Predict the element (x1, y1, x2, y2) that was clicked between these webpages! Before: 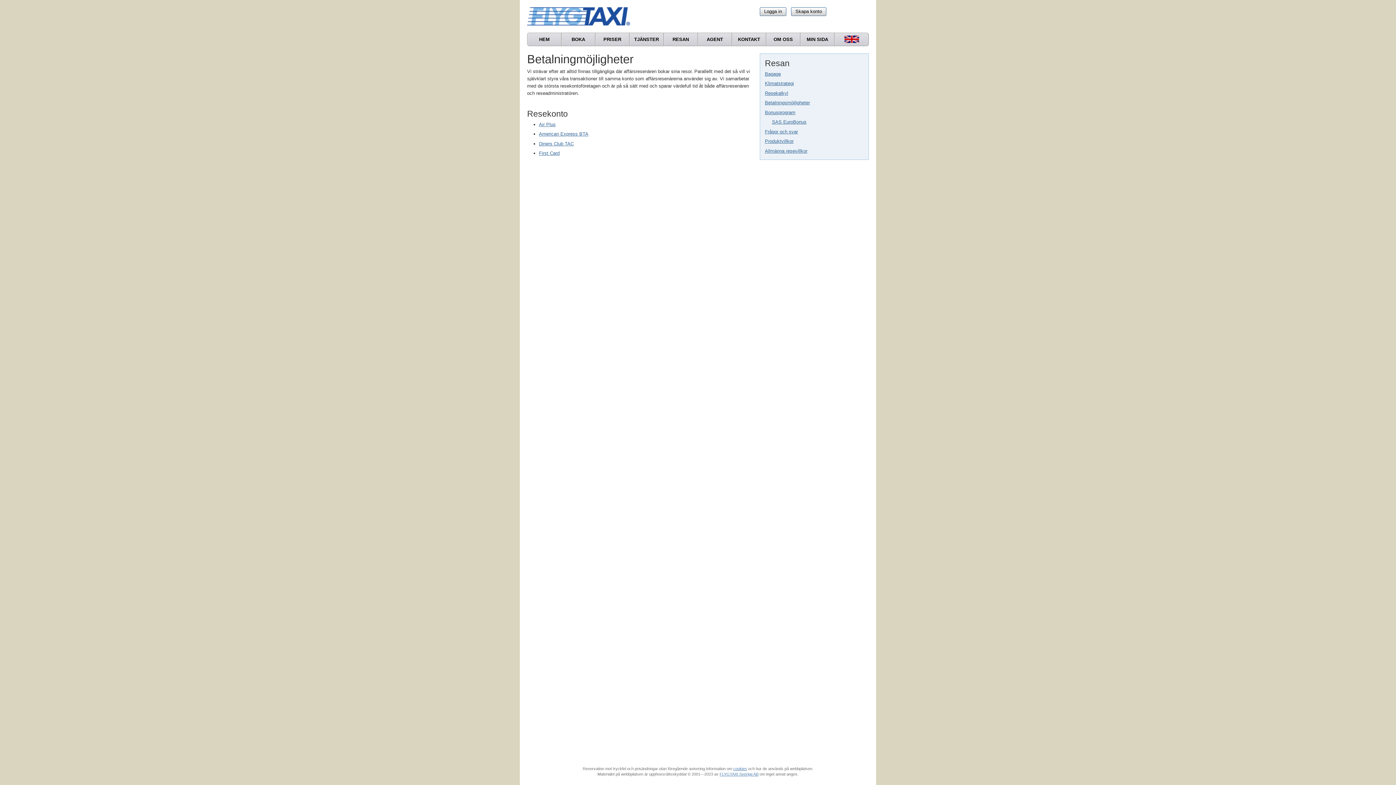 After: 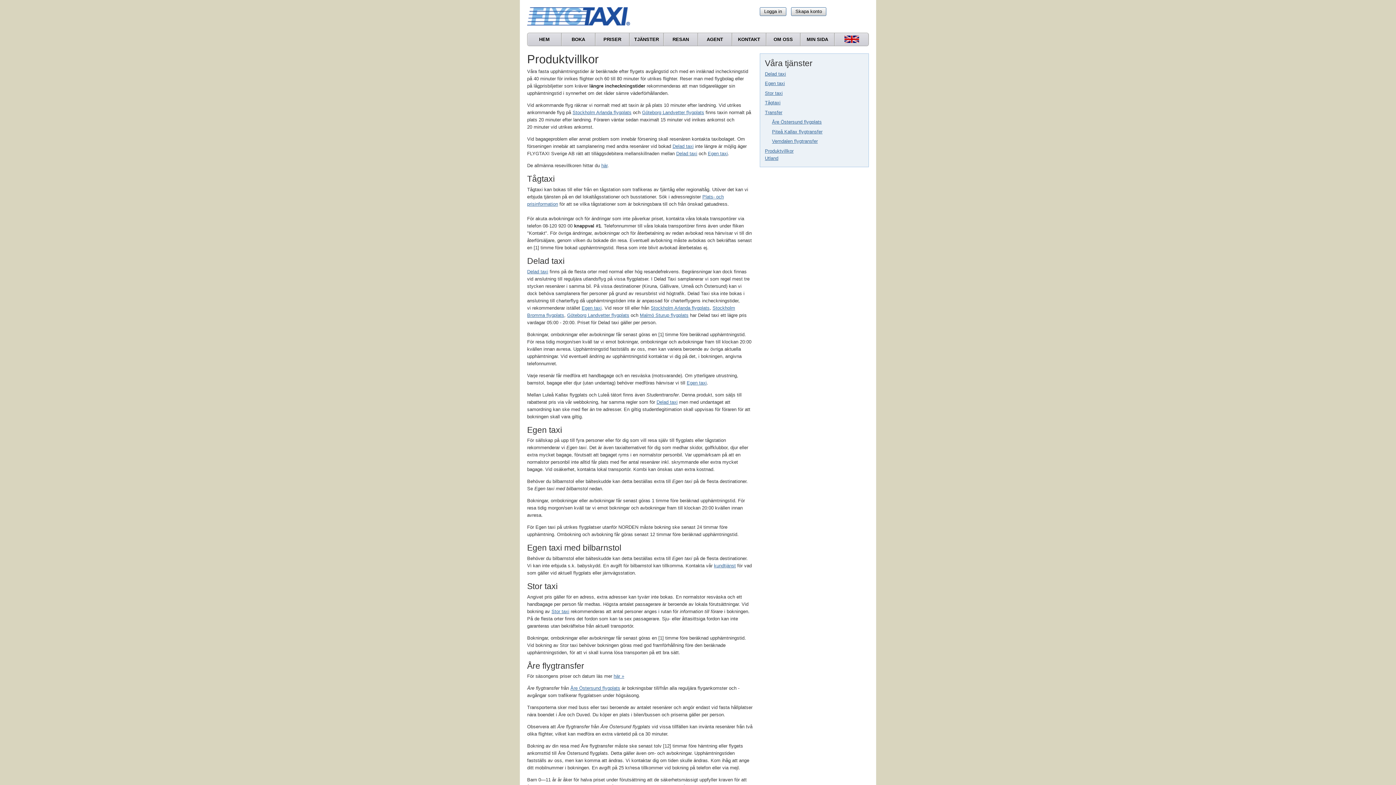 Action: bbox: (765, 138, 793, 144) label: Produktvillkor